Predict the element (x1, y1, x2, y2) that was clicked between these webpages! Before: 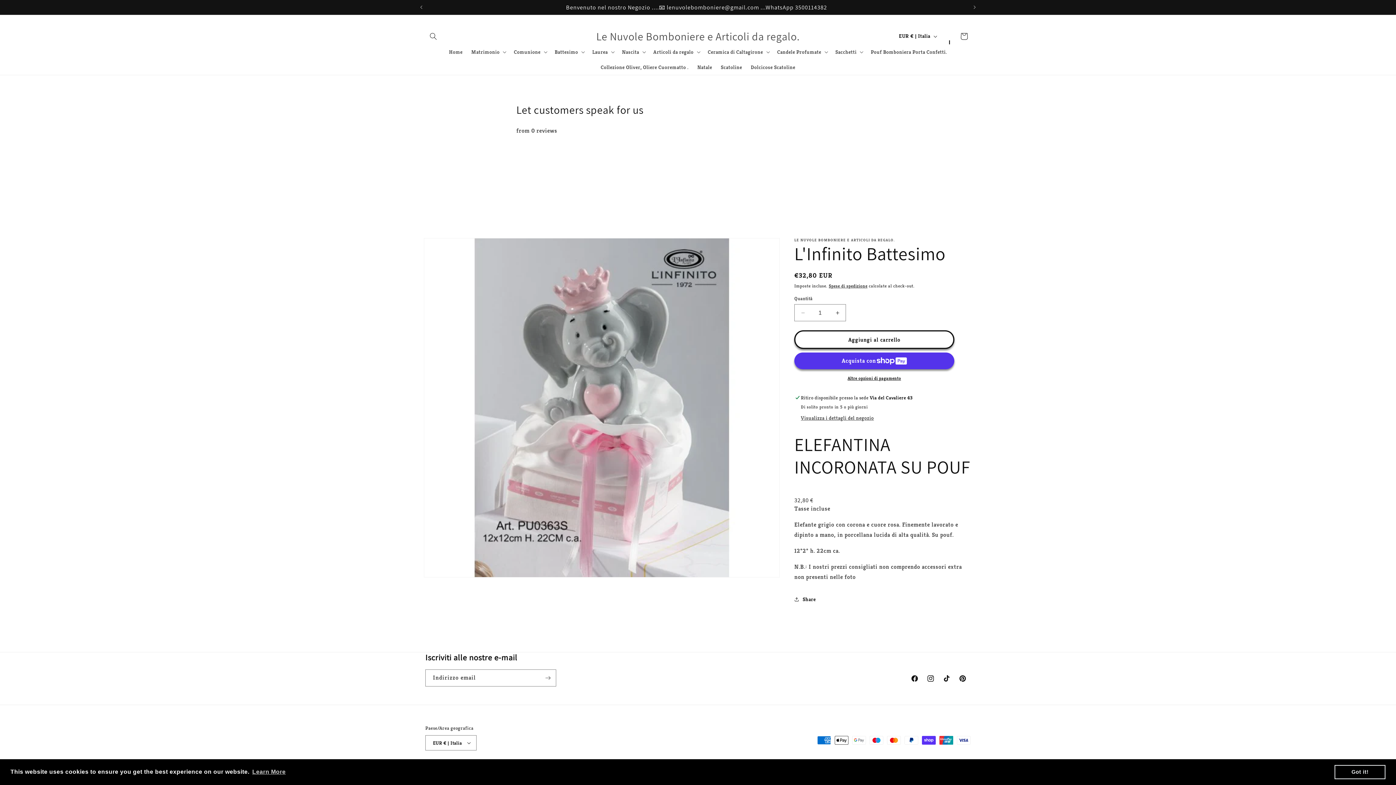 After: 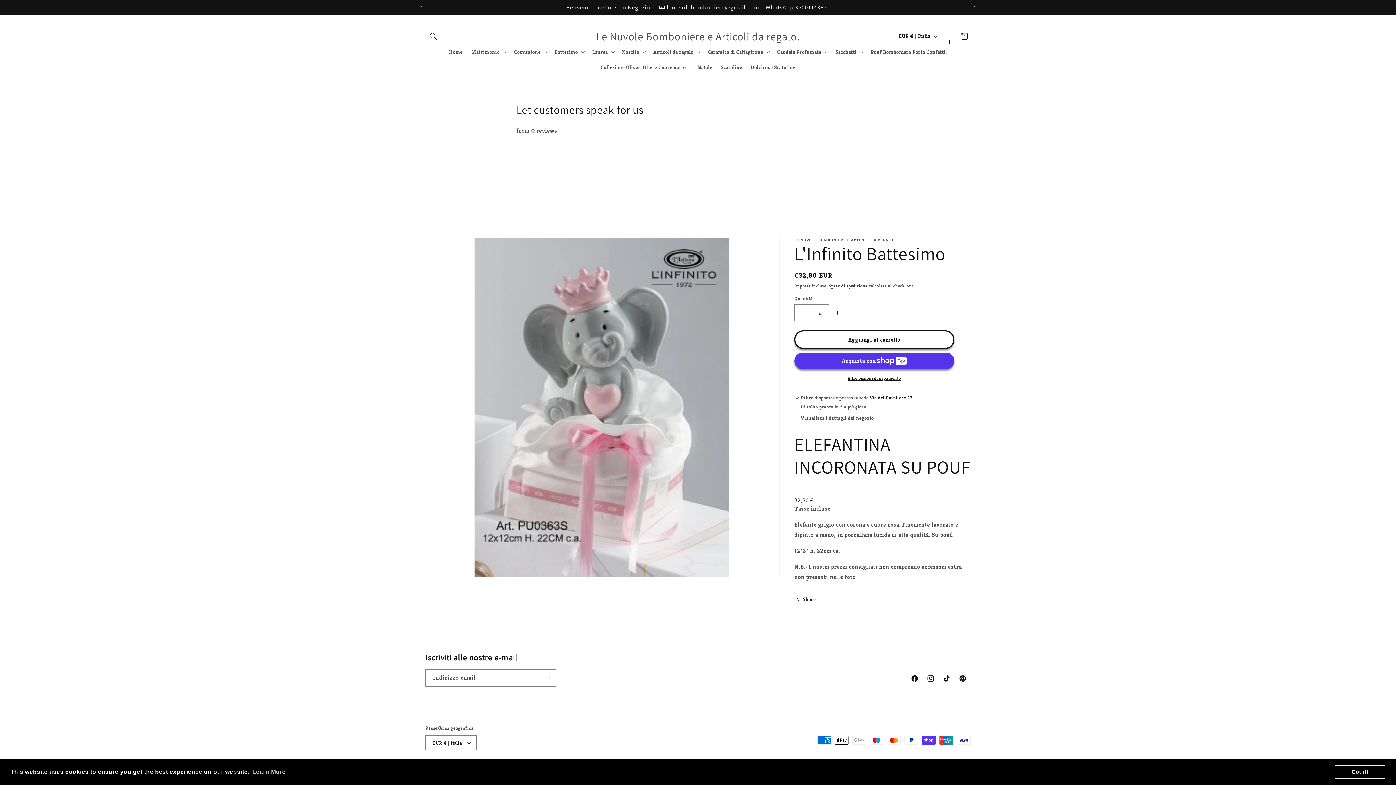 Action: label: Aumenta quantità per L&#39;Infinito Battesimo bbox: (829, 304, 845, 321)